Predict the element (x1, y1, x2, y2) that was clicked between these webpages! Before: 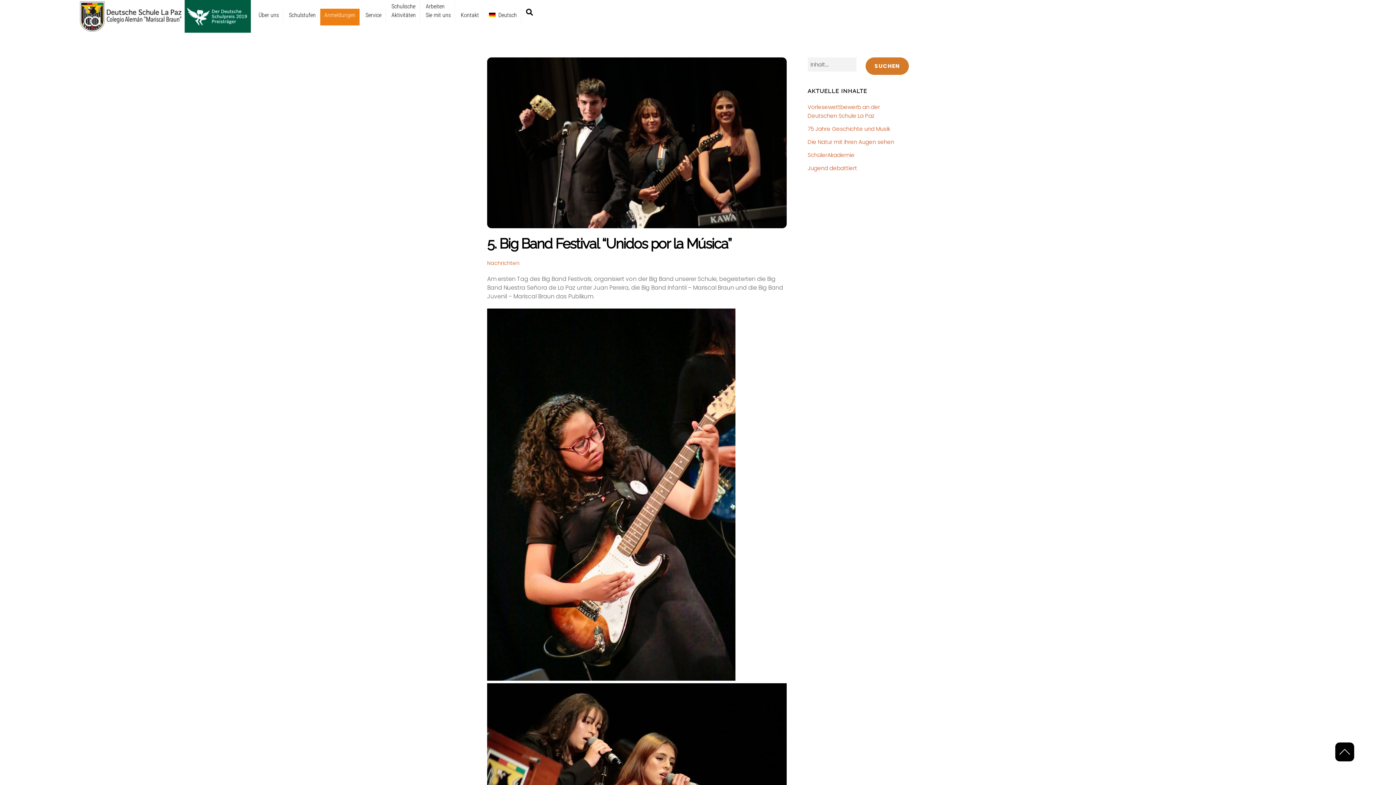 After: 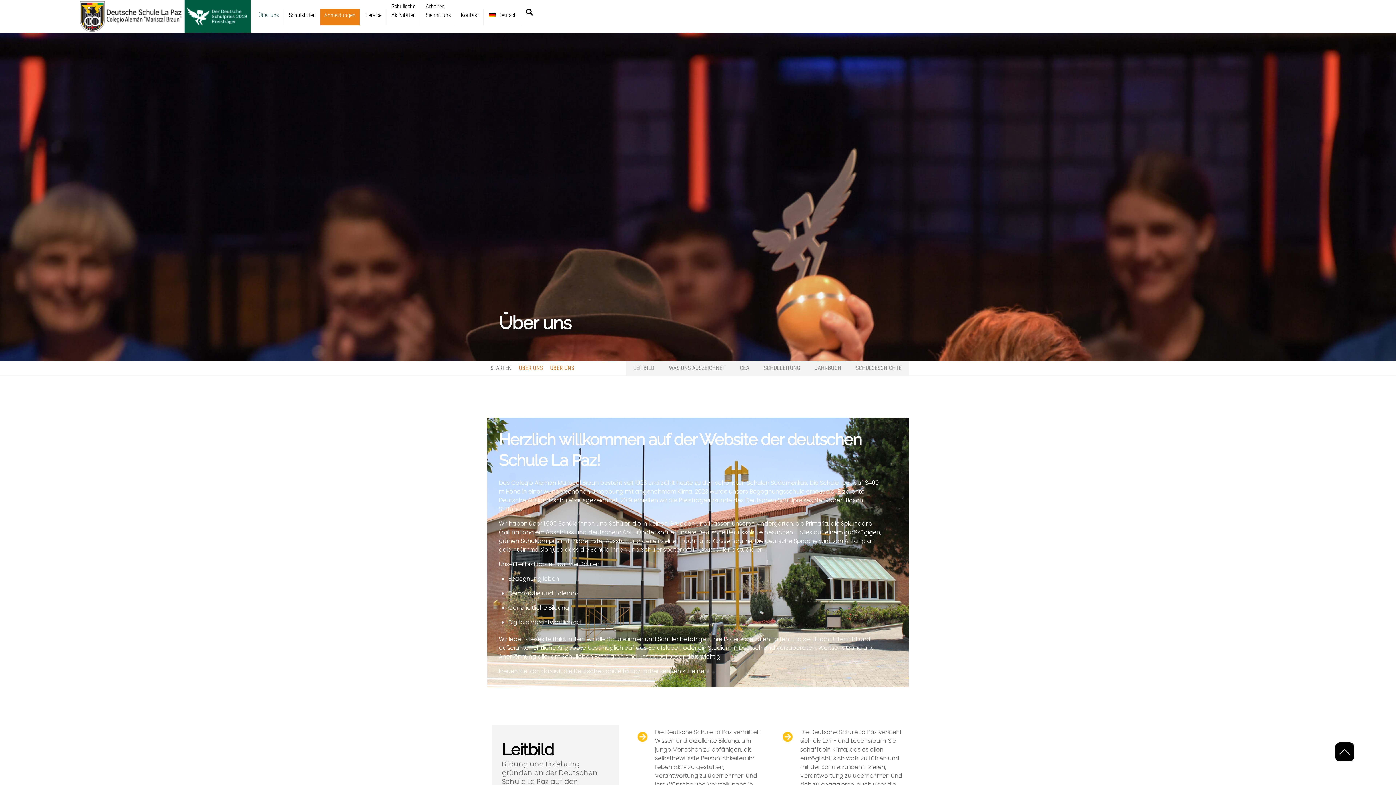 Action: label: Über uns bbox: (254, 8, 283, 25)